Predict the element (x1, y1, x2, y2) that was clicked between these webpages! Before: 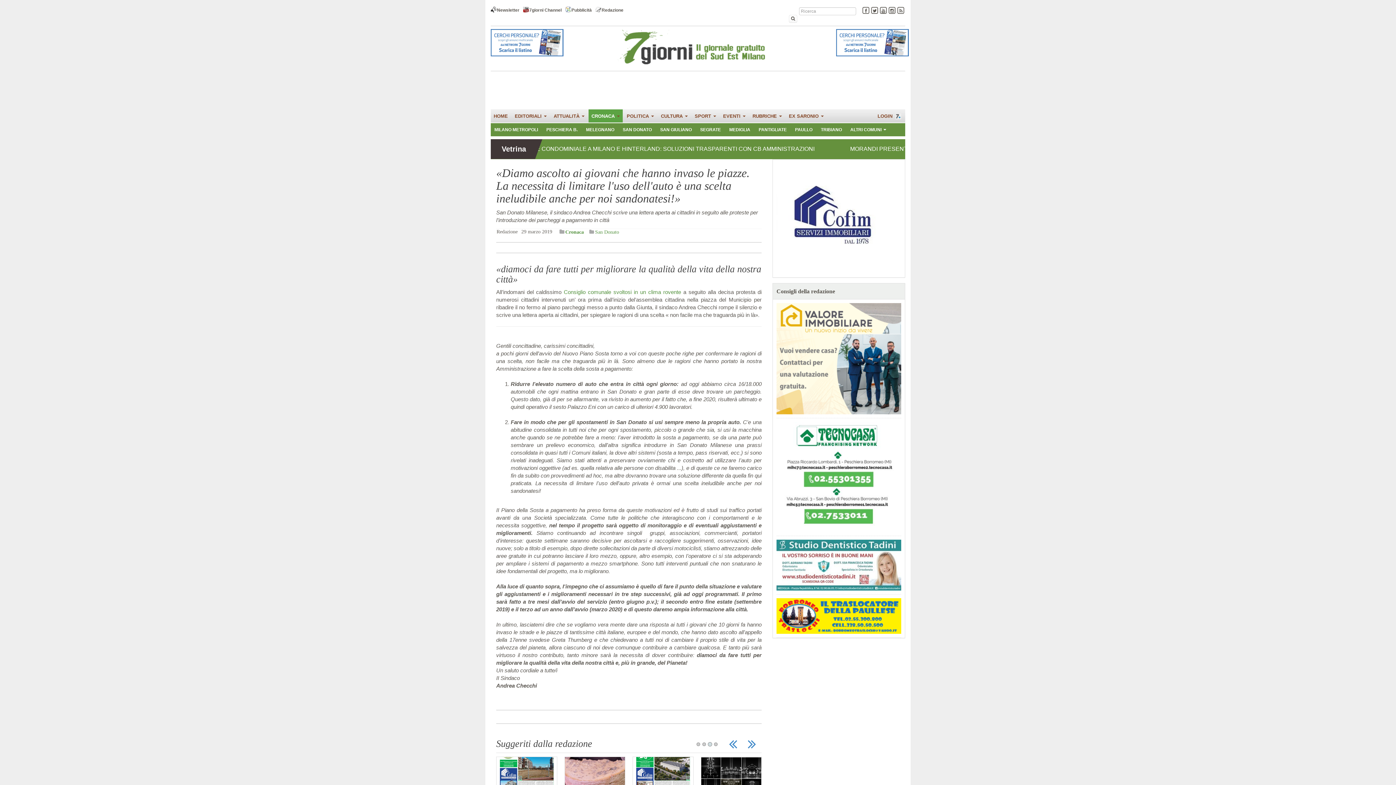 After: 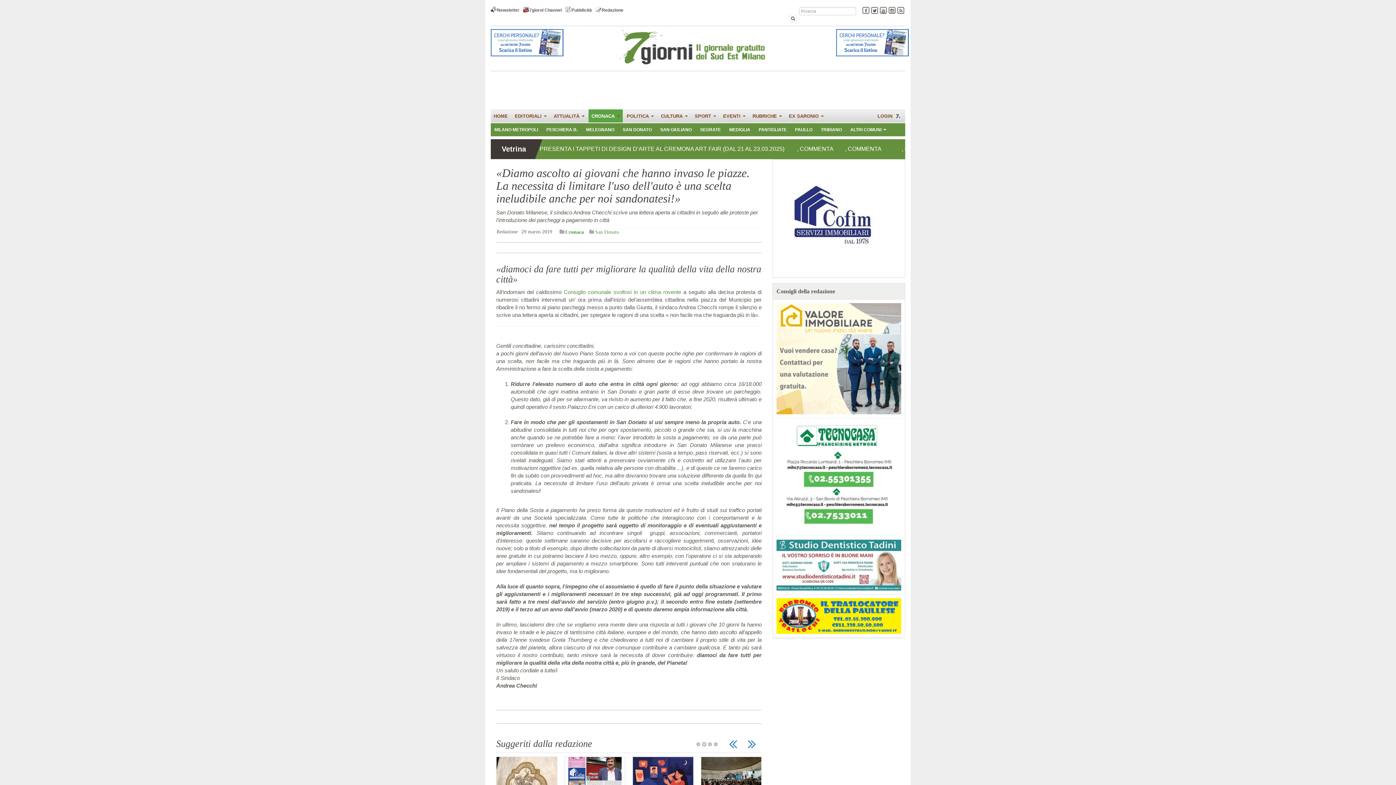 Action: bbox: (776, 612, 901, 618)